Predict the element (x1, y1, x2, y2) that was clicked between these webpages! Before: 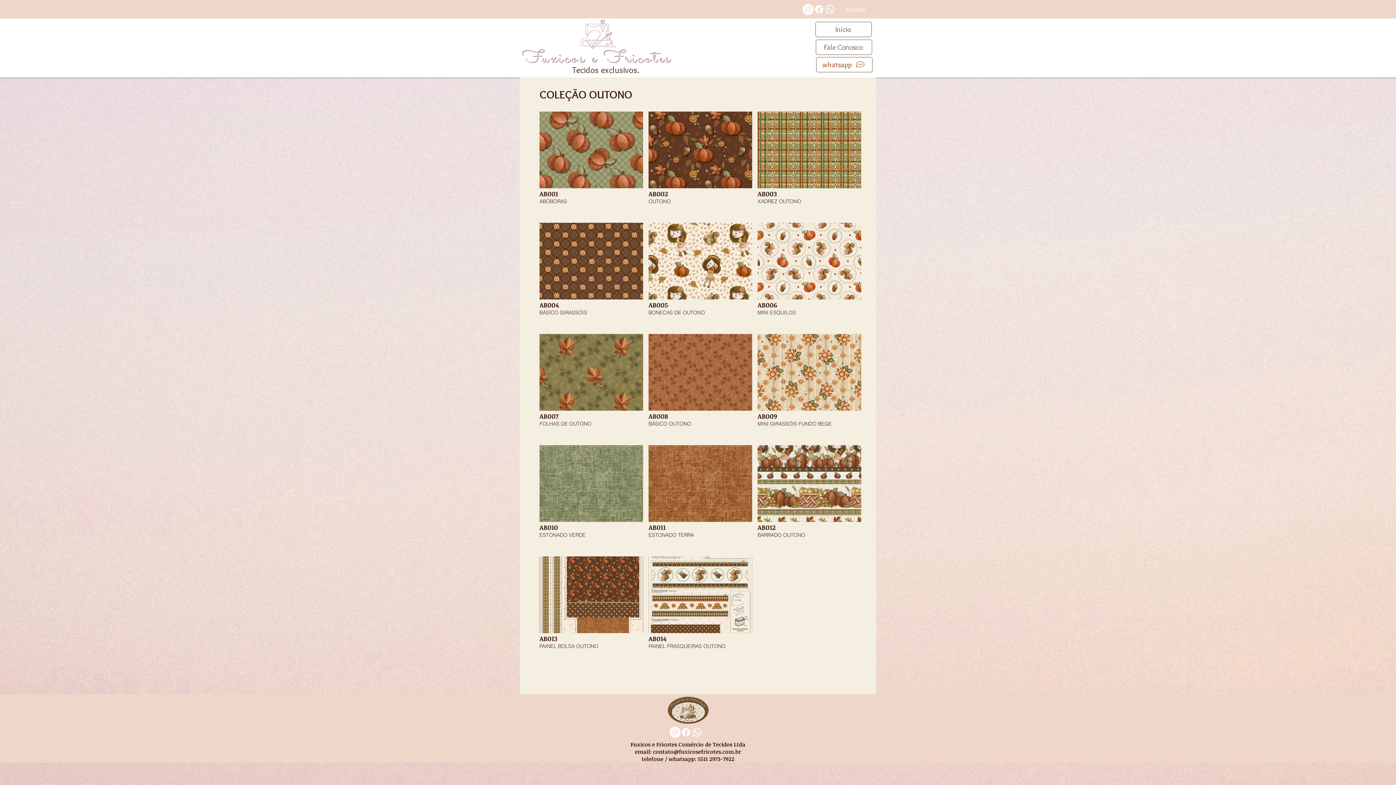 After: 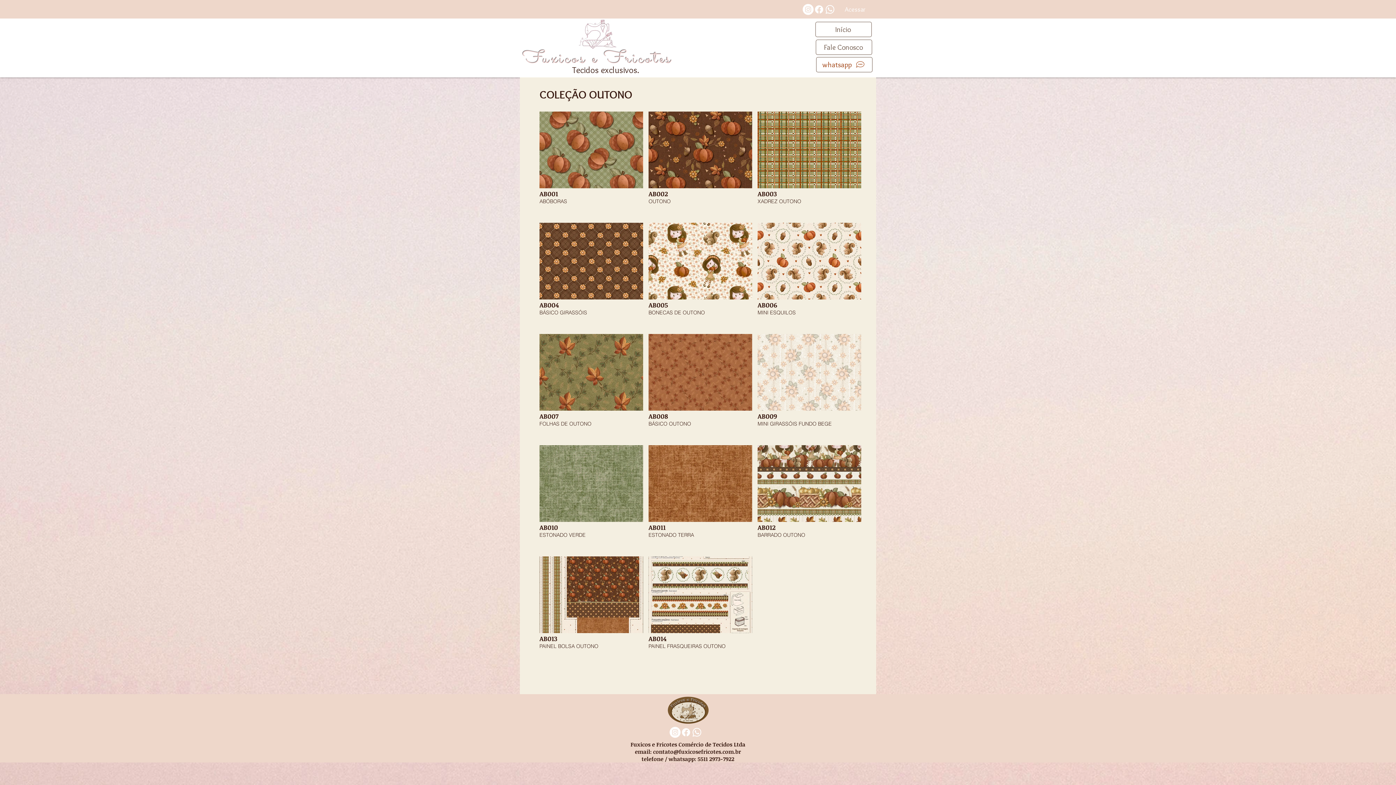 Action: label: AB009 bbox: (757, 334, 861, 440)